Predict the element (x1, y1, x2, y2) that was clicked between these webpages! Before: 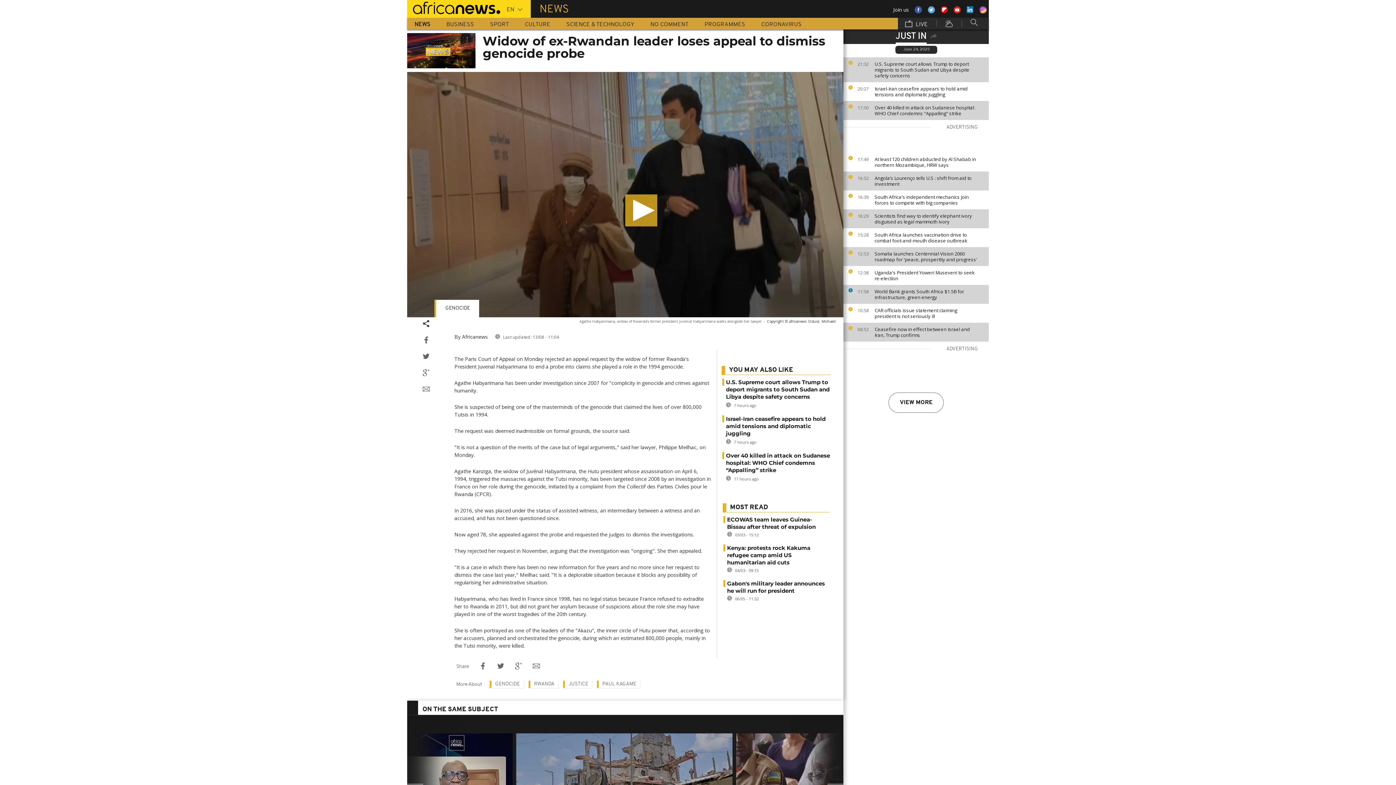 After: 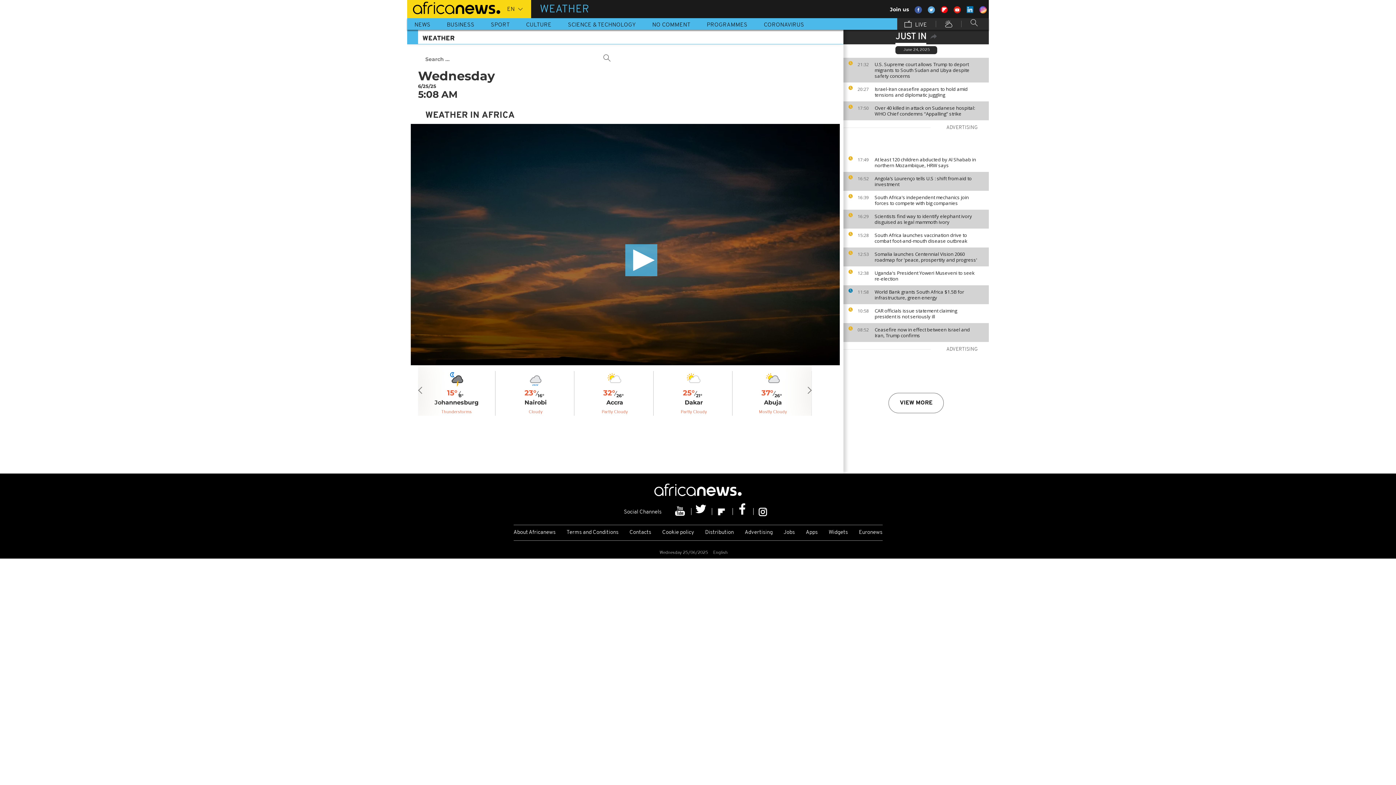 Action: bbox: (938, 17, 960, 29)